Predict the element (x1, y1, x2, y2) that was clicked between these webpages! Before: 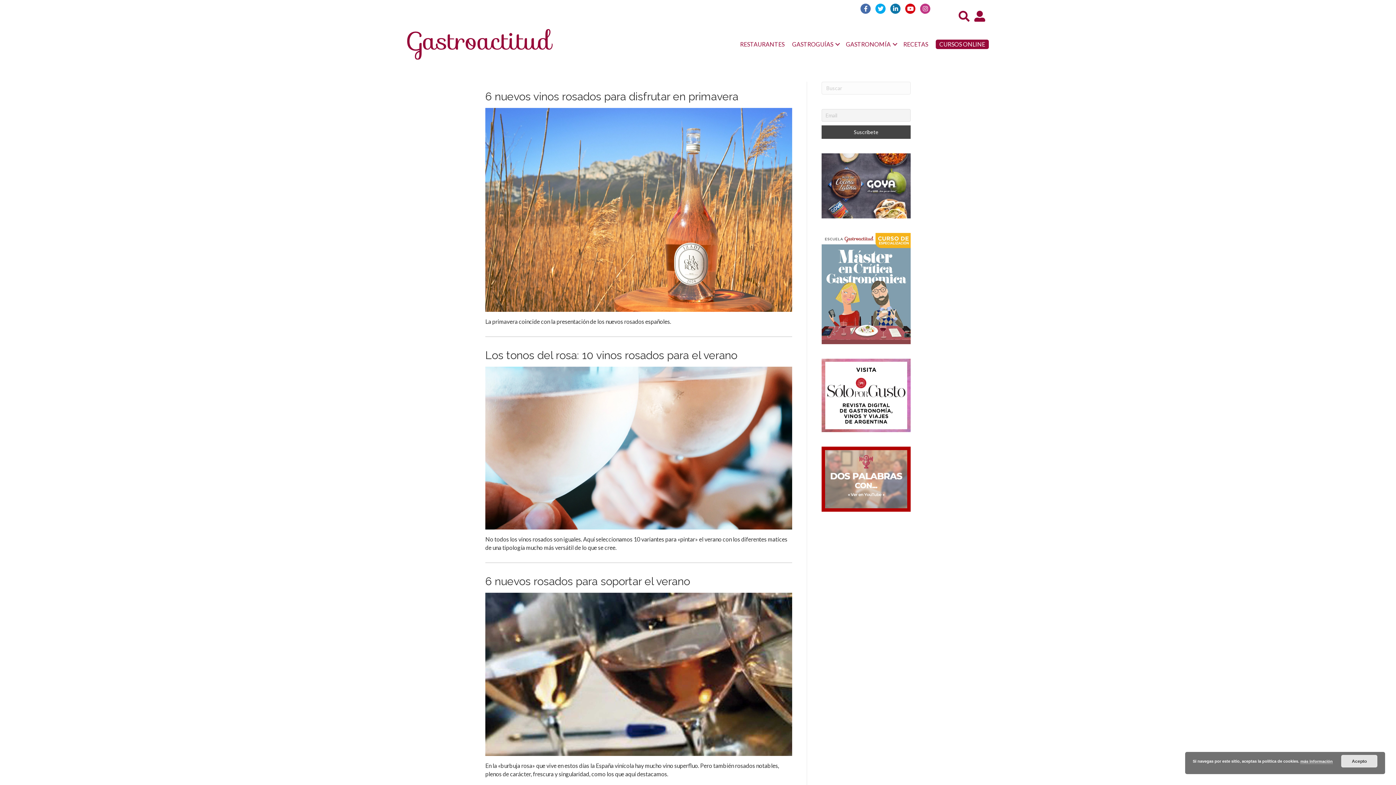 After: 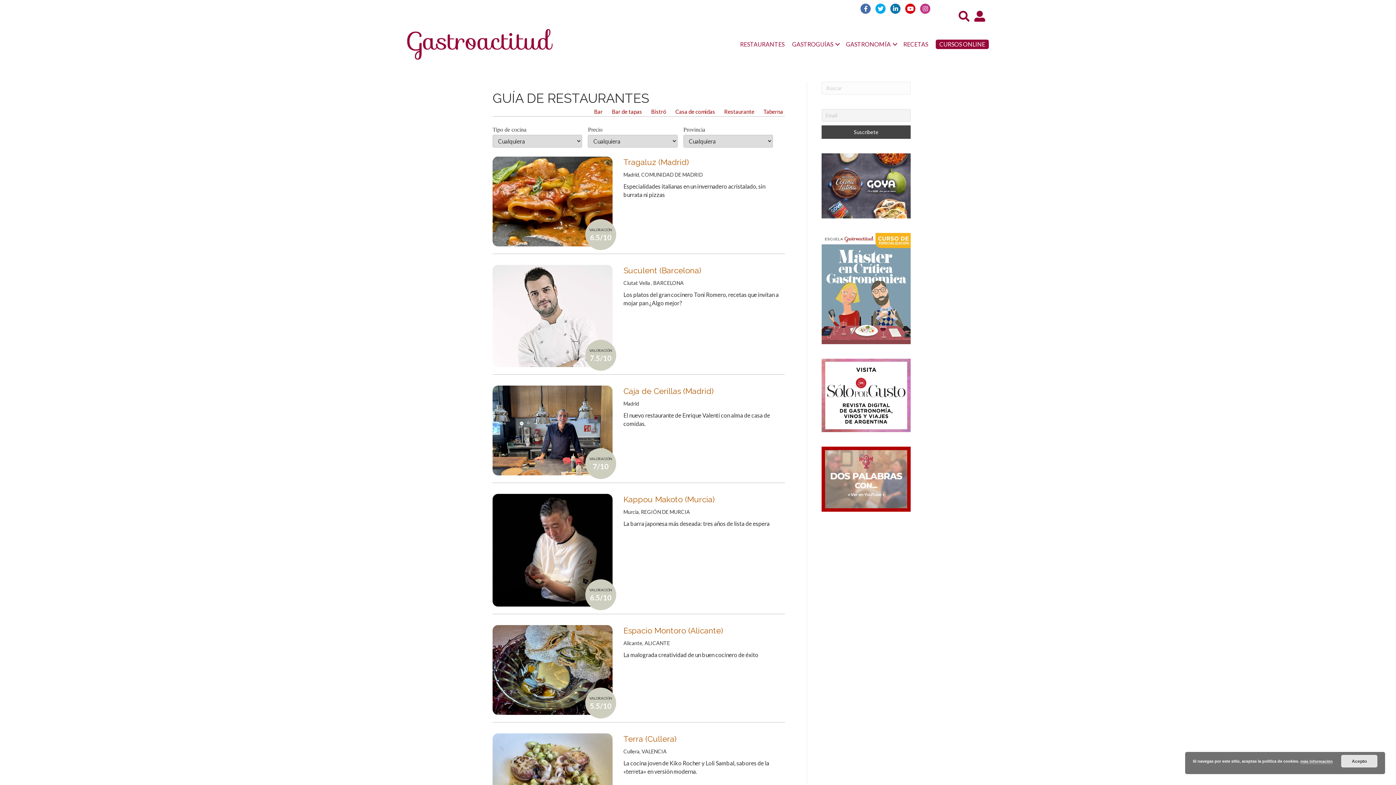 Action: bbox: (736, 37, 788, 51) label: RESTAURANTES